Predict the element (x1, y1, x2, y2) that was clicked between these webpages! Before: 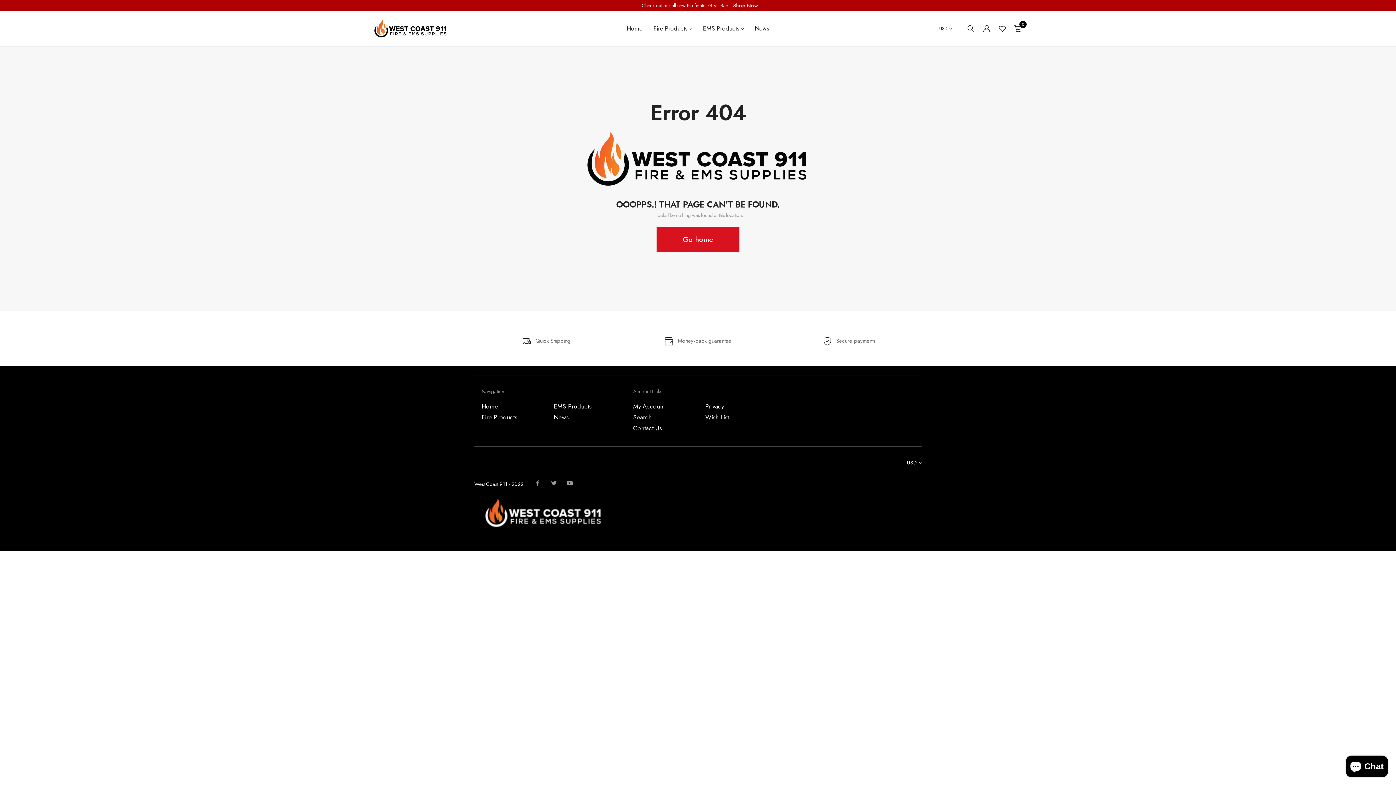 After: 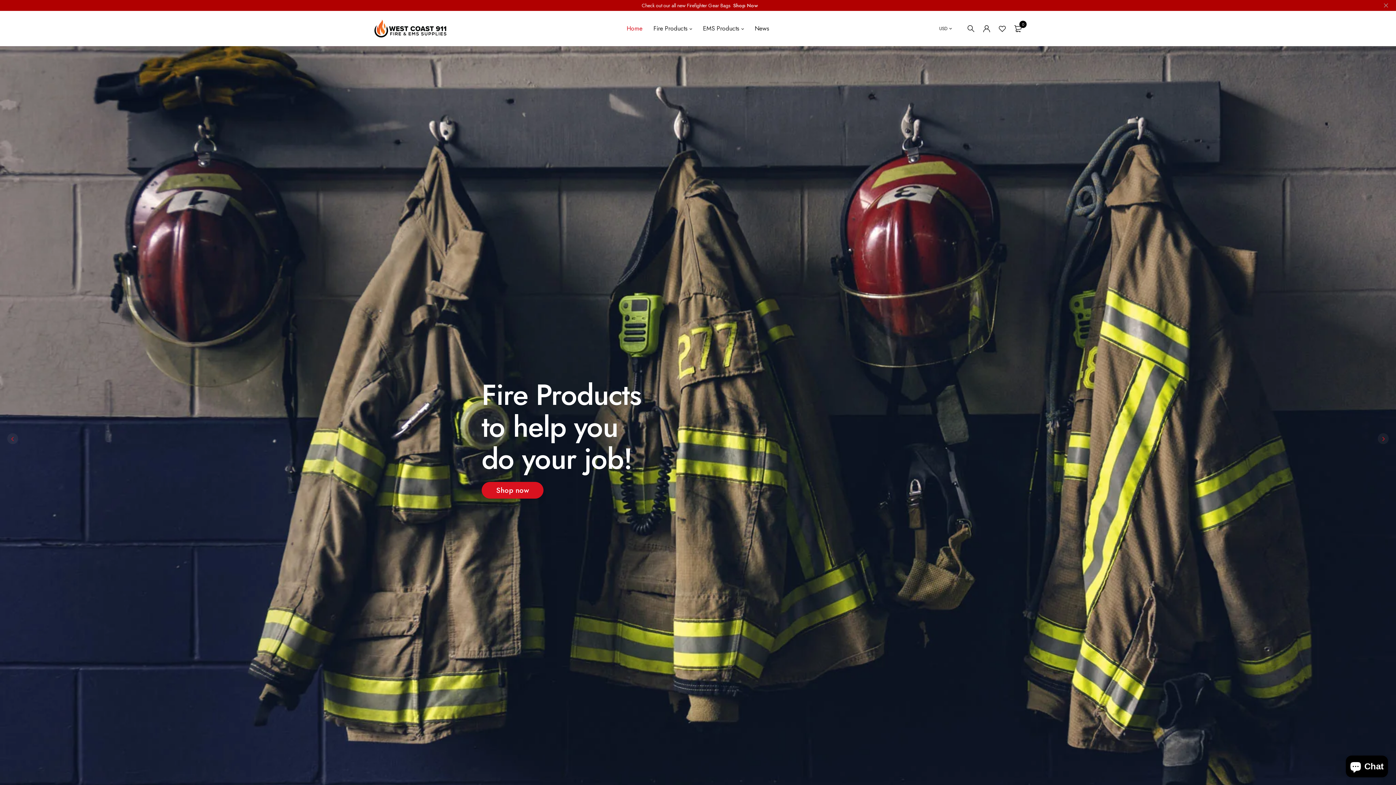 Action: label: Go home bbox: (656, 227, 739, 252)